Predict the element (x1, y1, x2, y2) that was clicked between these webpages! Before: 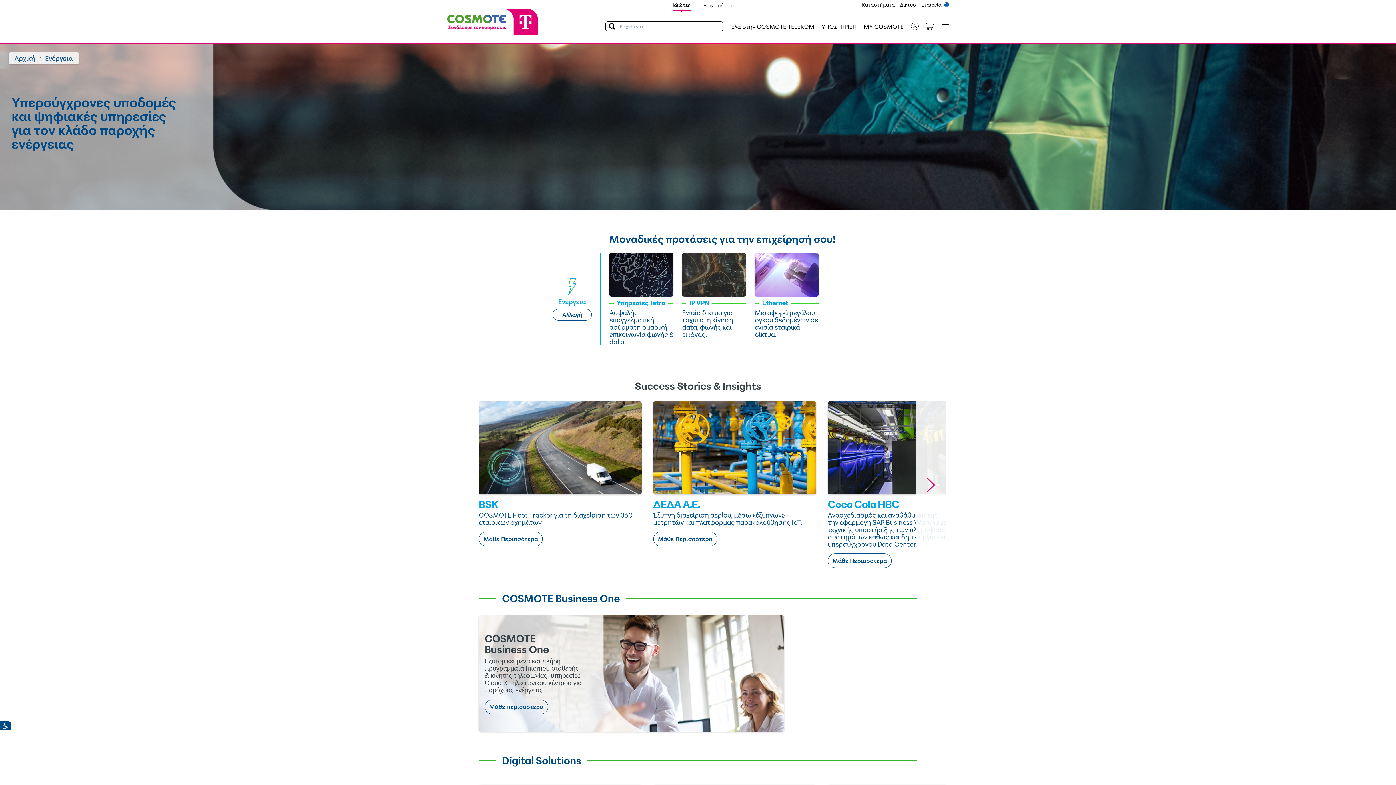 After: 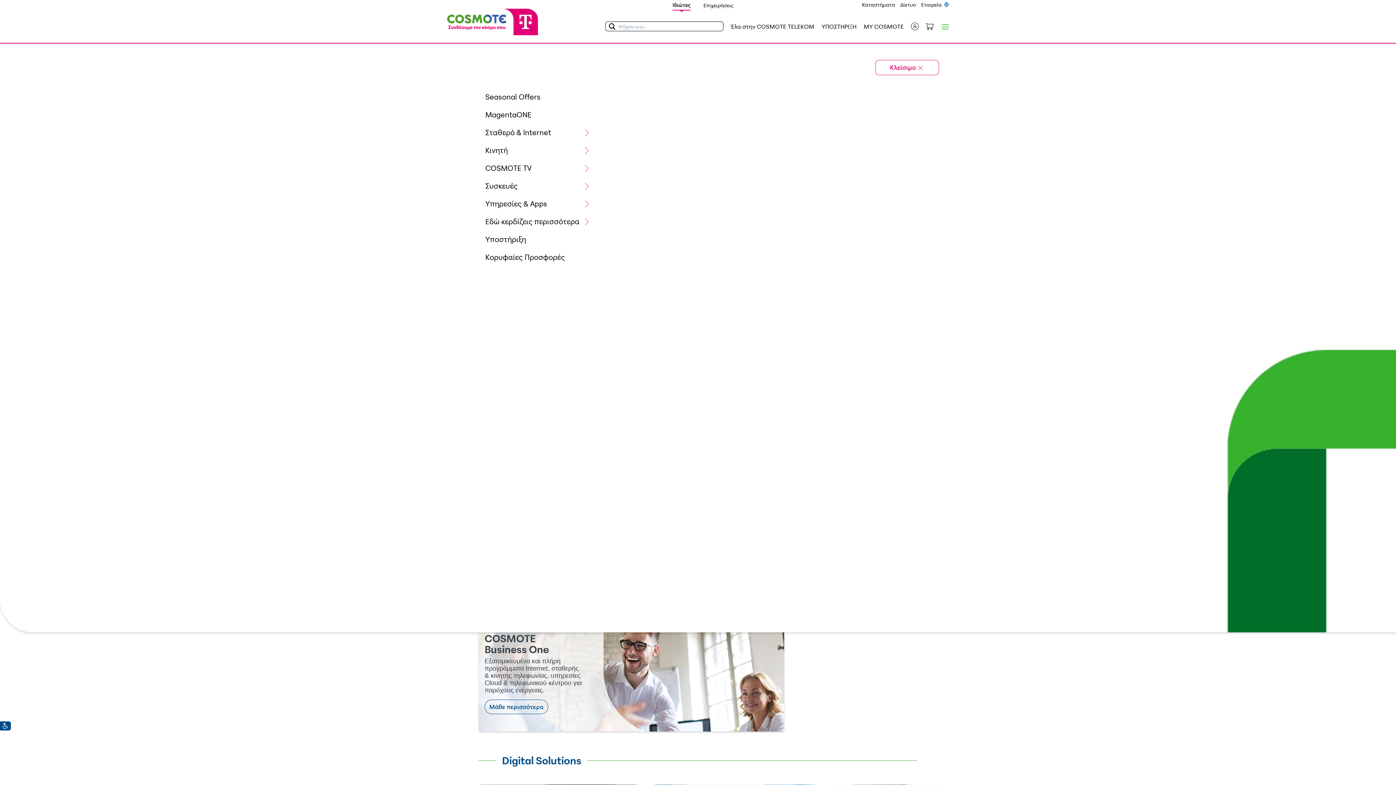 Action: label: Toggle navigation bbox: (938, 24, 949, 29)